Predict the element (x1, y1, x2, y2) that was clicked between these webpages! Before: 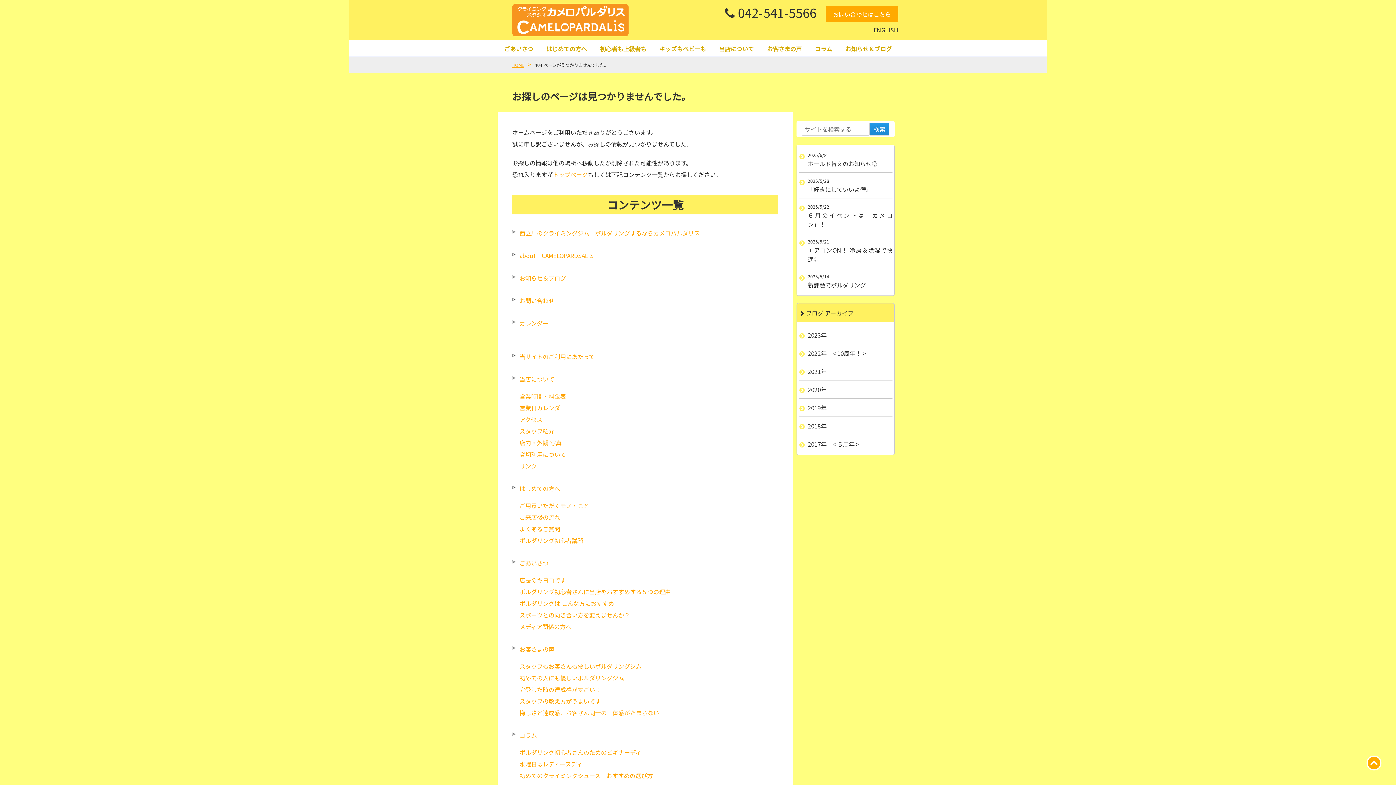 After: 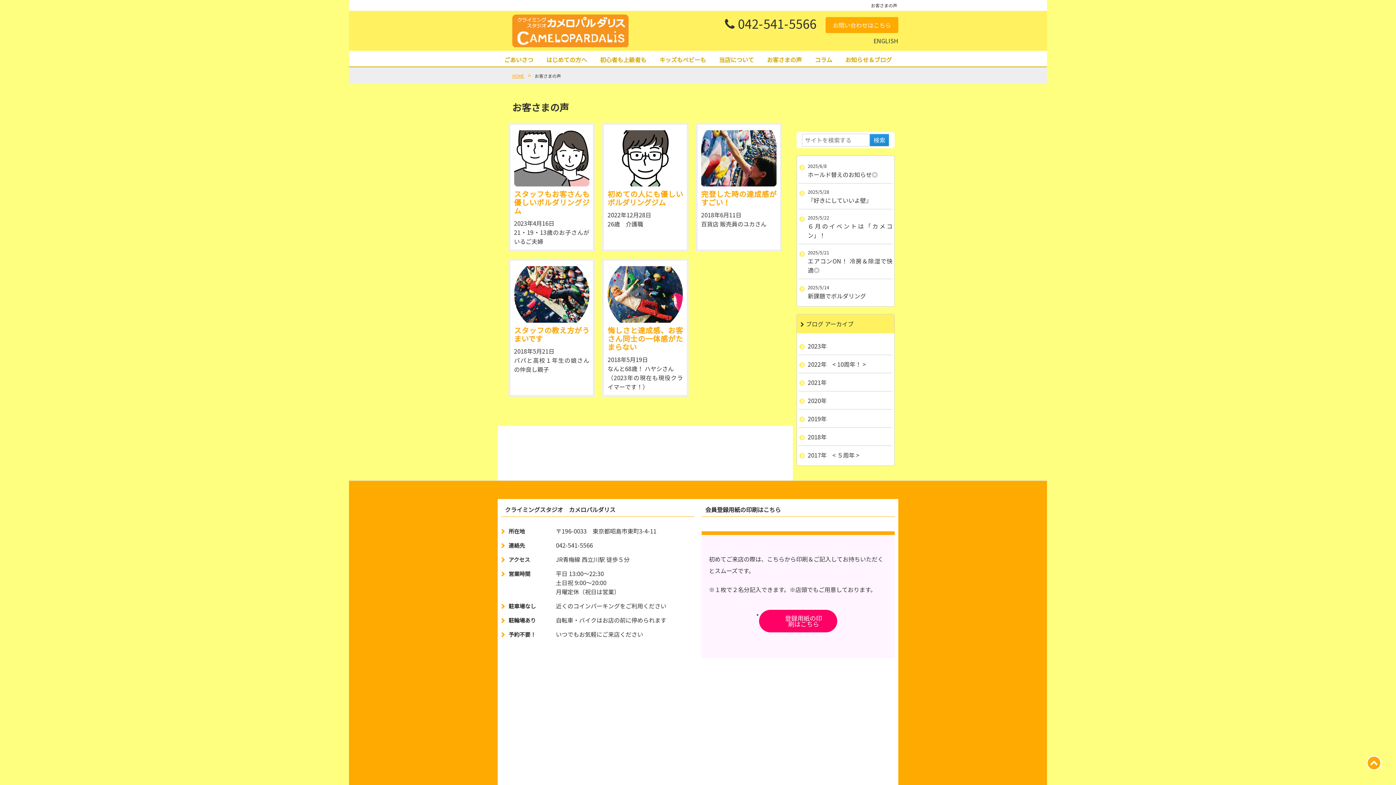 Action: bbox: (760, 41, 808, 55) label: お客さまの声